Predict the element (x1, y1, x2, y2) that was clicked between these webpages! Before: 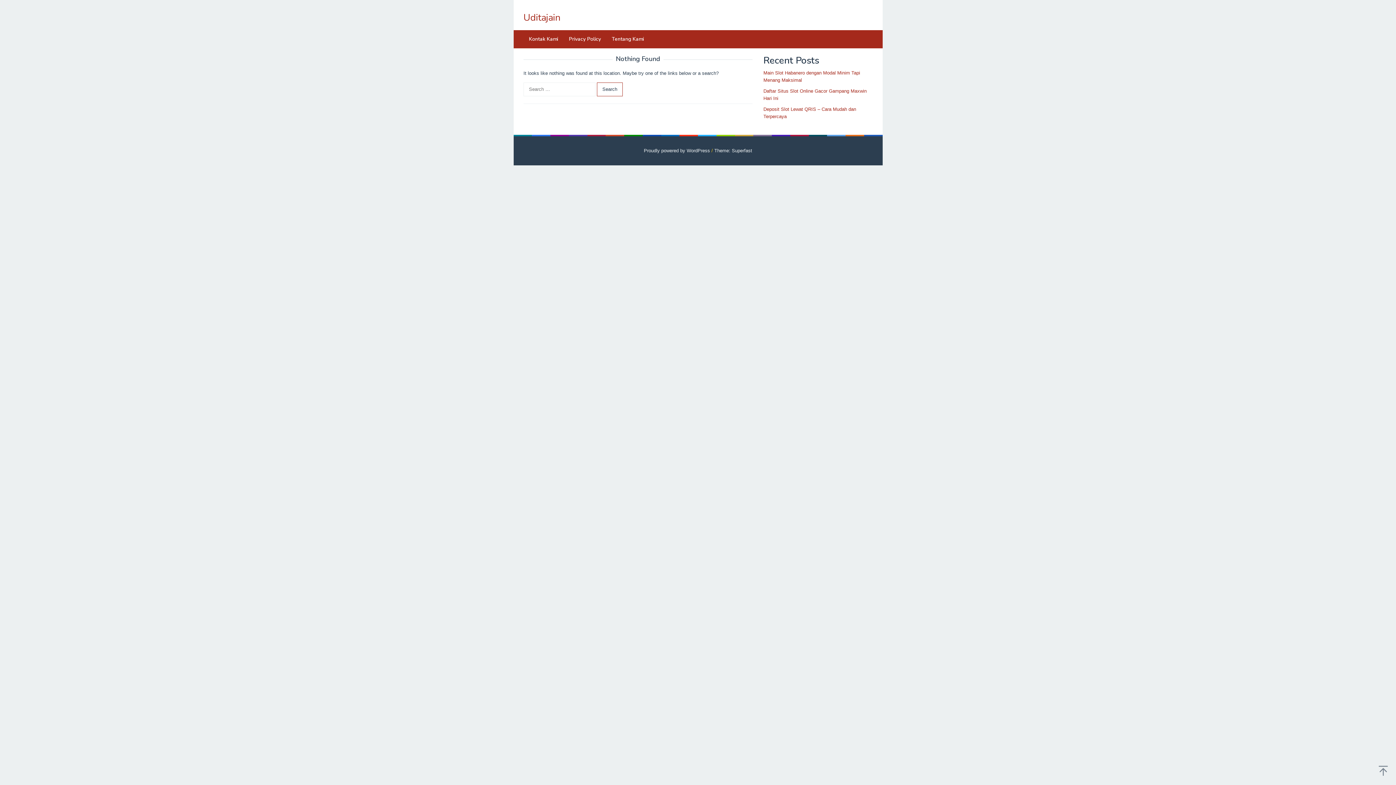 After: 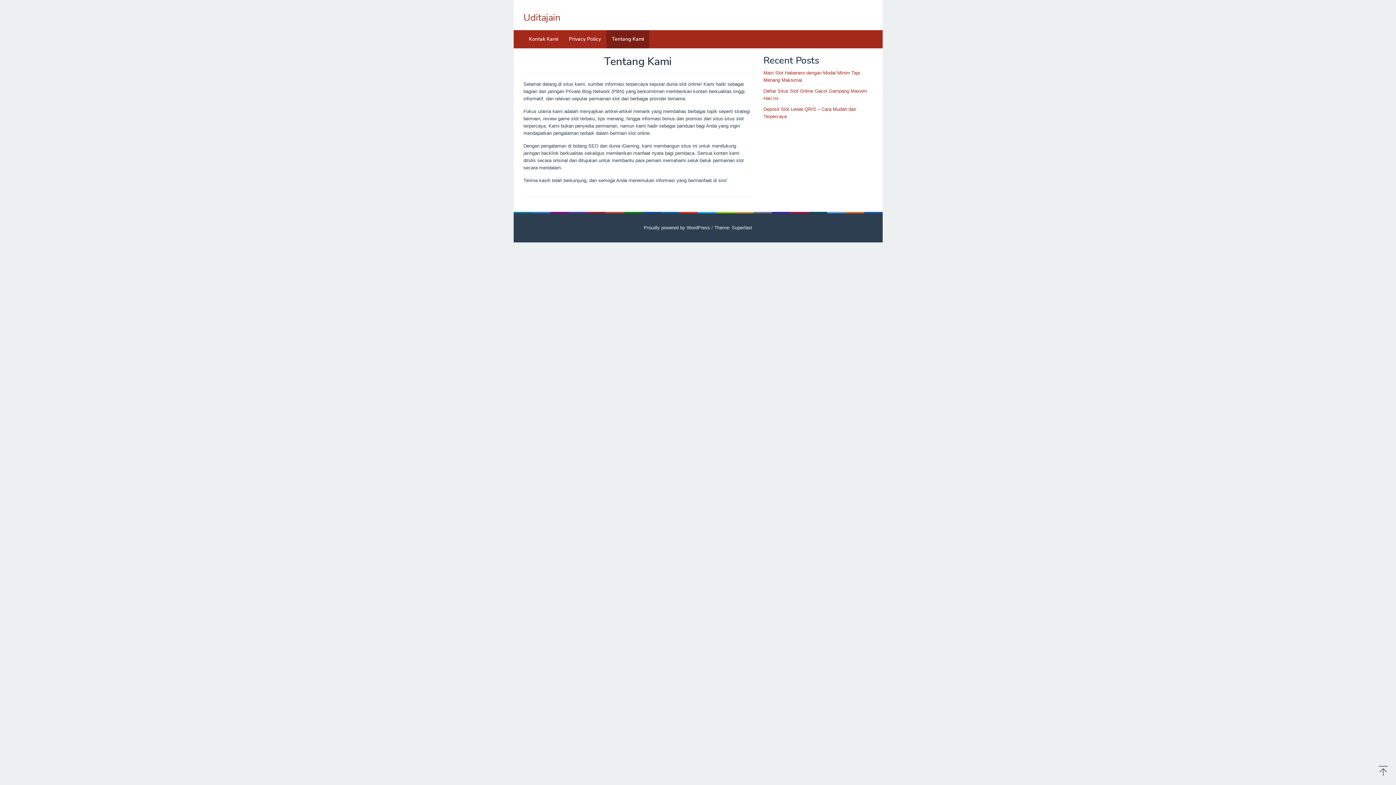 Action: bbox: (606, 30, 649, 48) label: Tentang Kami